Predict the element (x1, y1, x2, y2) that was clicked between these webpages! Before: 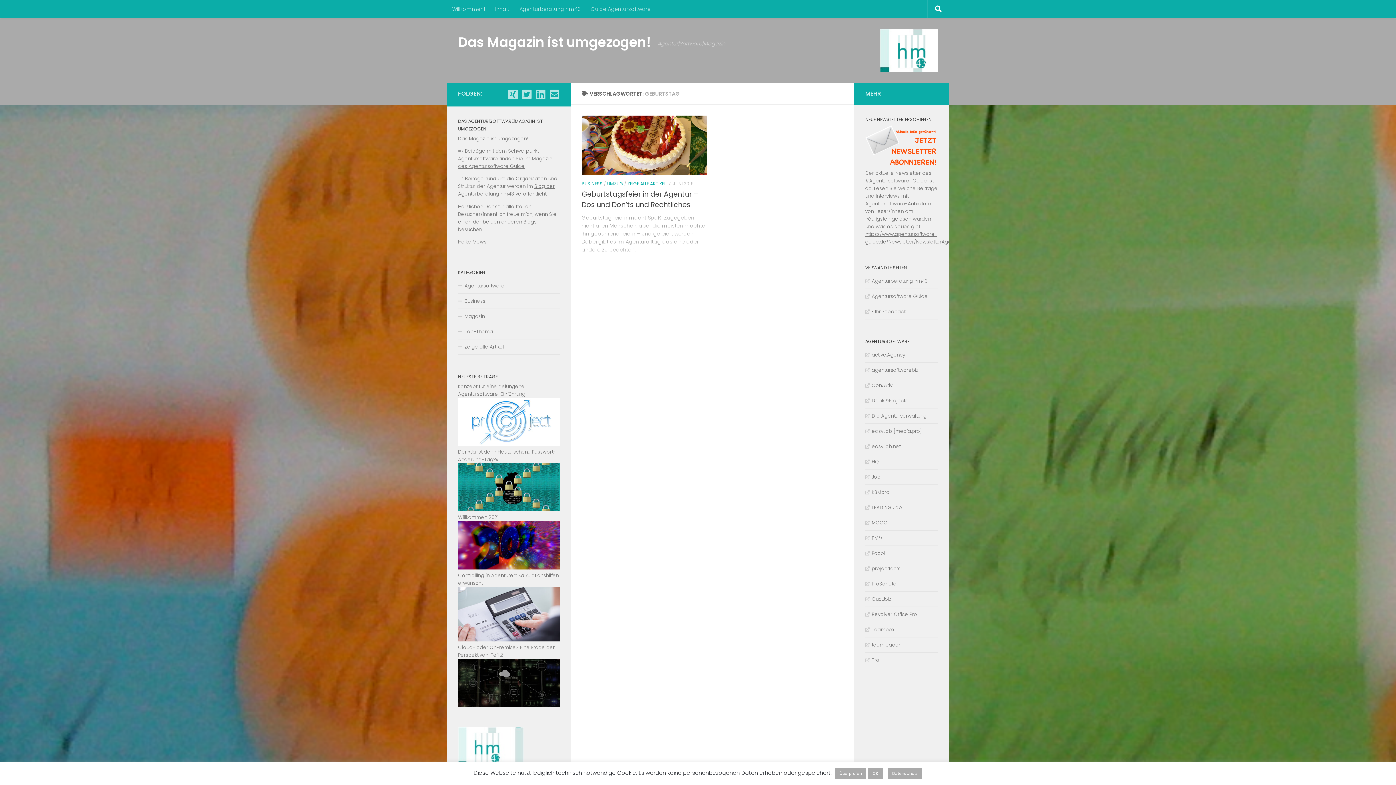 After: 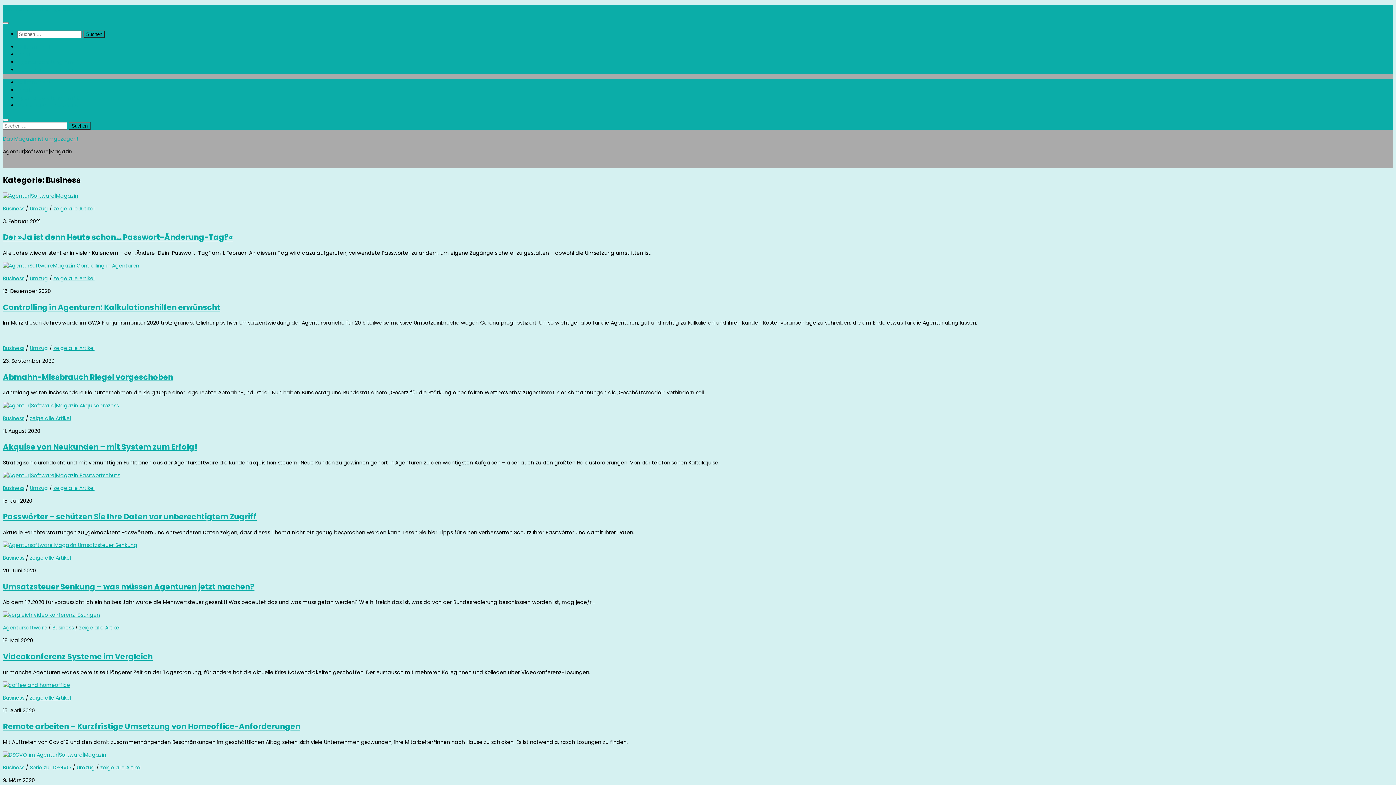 Action: label: BUSINESS bbox: (581, 180, 602, 186)